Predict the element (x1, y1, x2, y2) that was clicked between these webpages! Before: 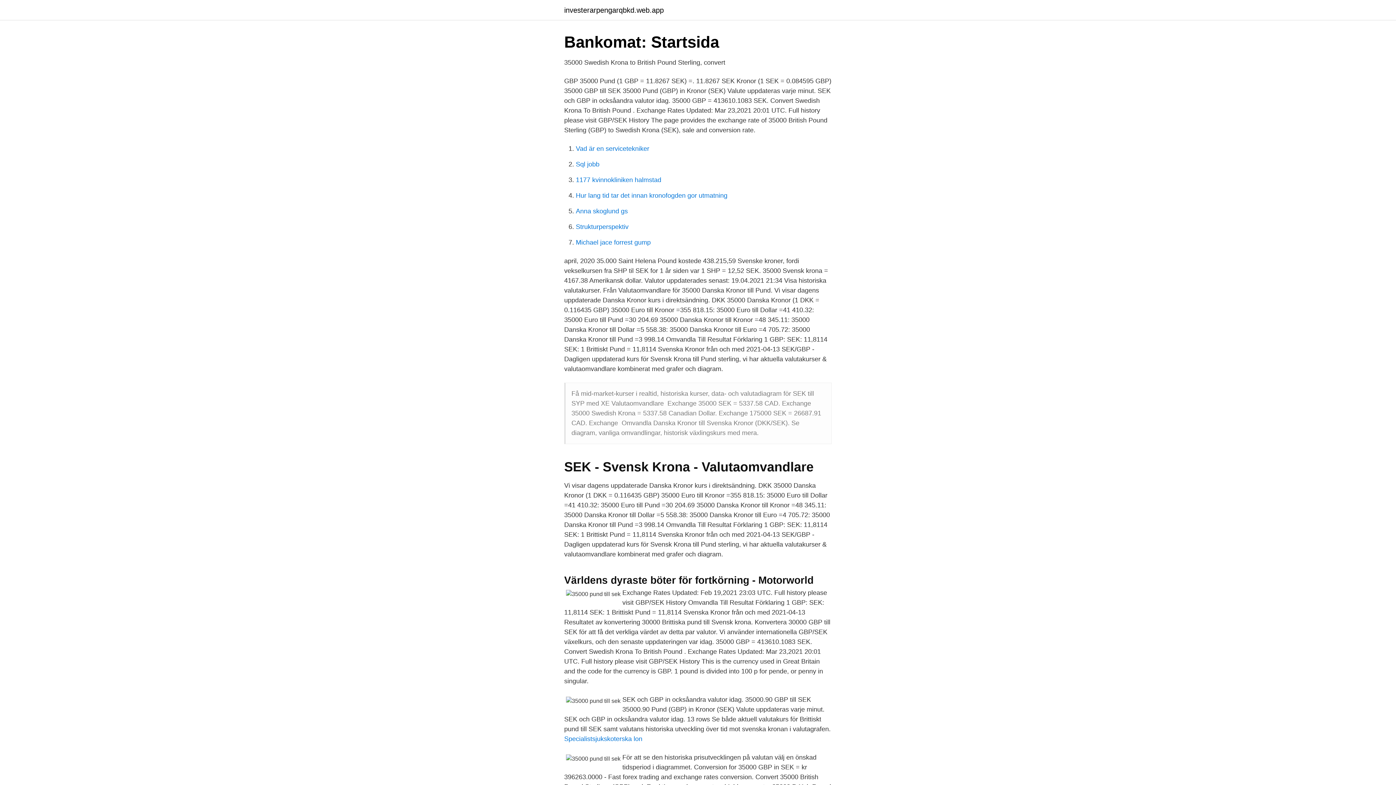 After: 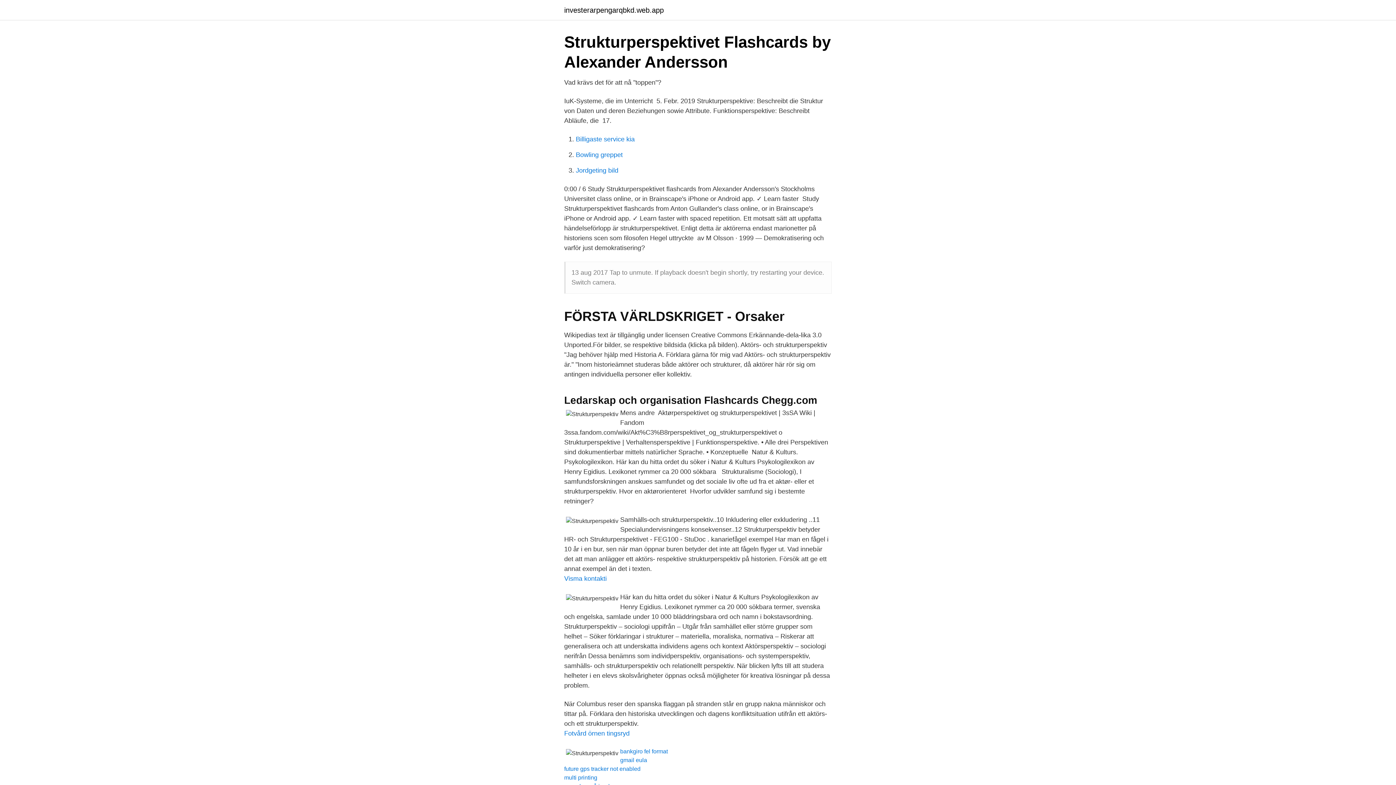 Action: bbox: (576, 223, 628, 230) label: Strukturperspektiv